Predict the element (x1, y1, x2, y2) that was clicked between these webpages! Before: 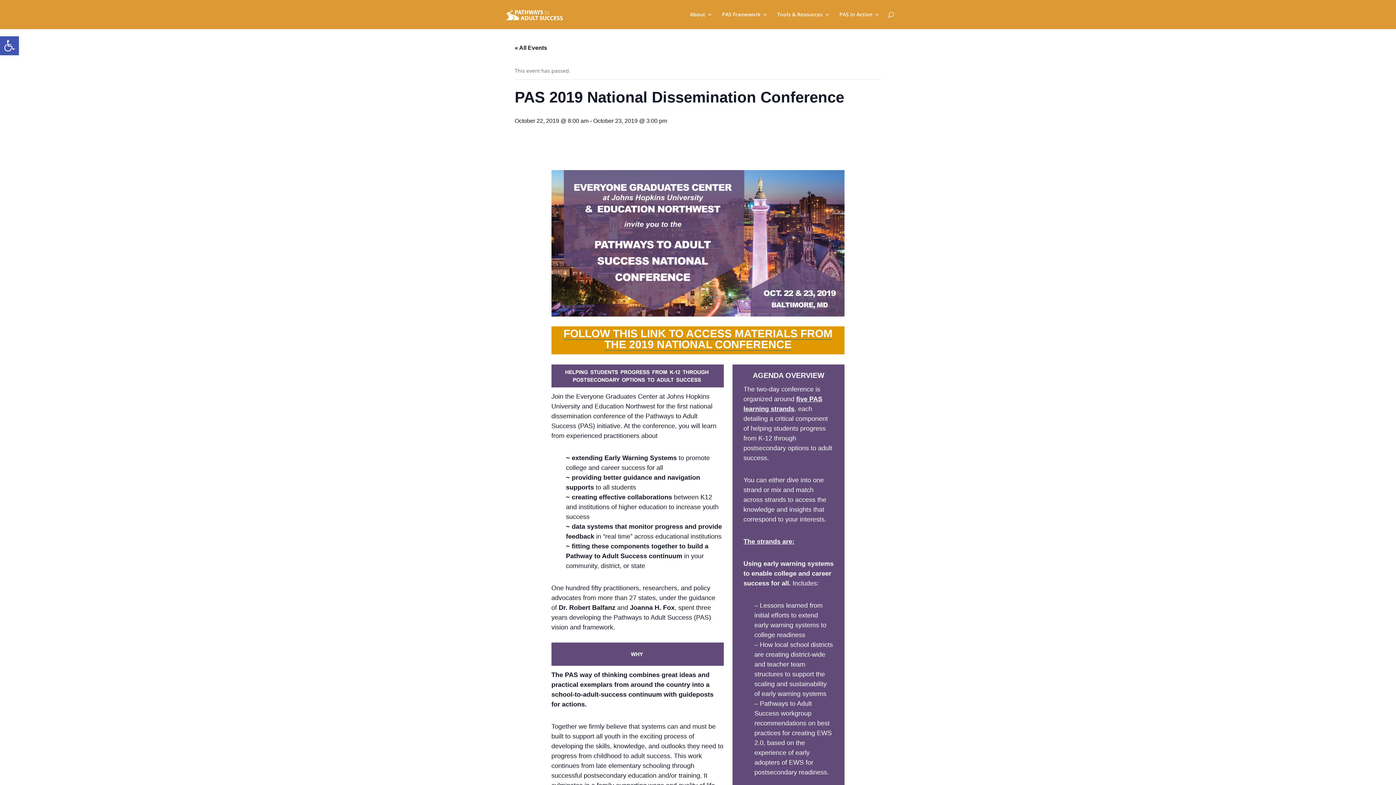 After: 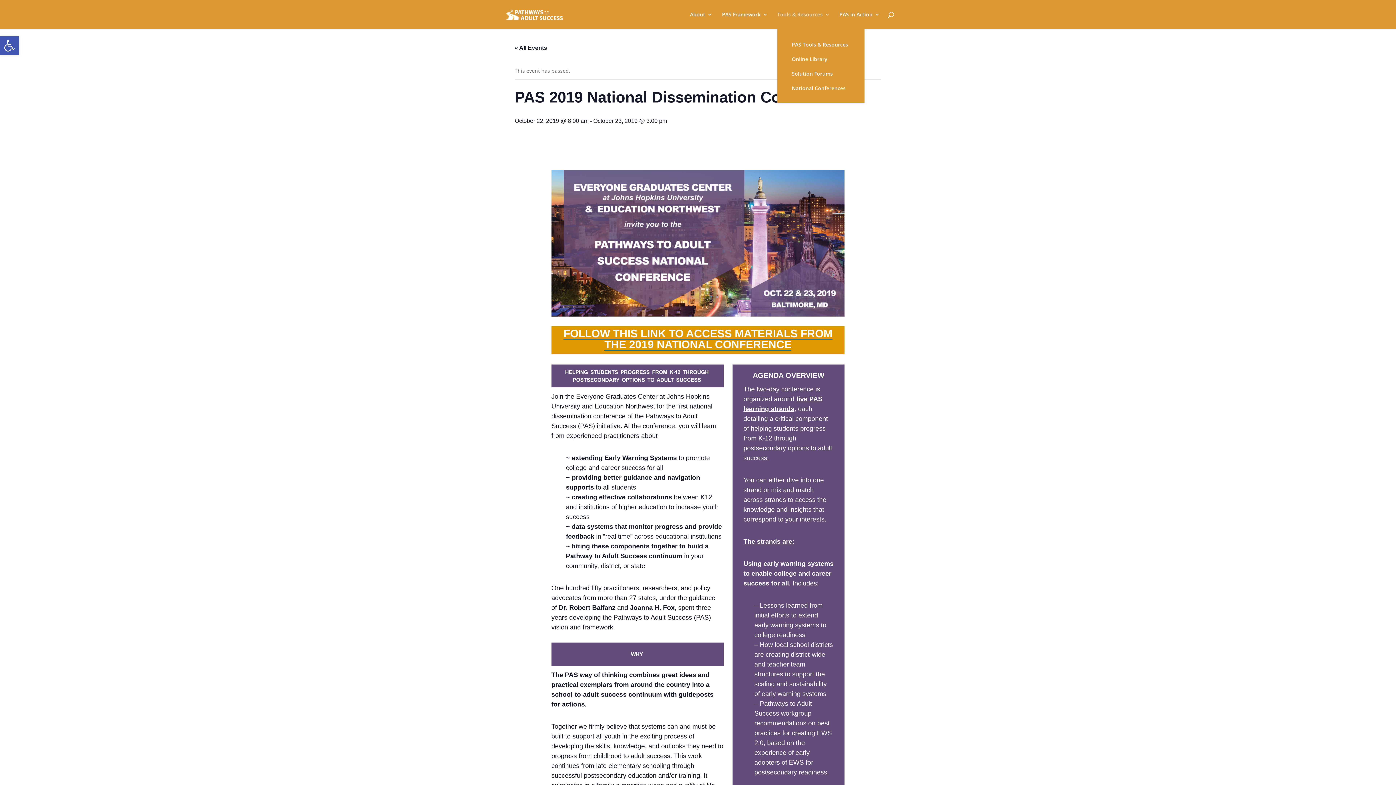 Action: label: Tools & Resources bbox: (777, 12, 830, 29)